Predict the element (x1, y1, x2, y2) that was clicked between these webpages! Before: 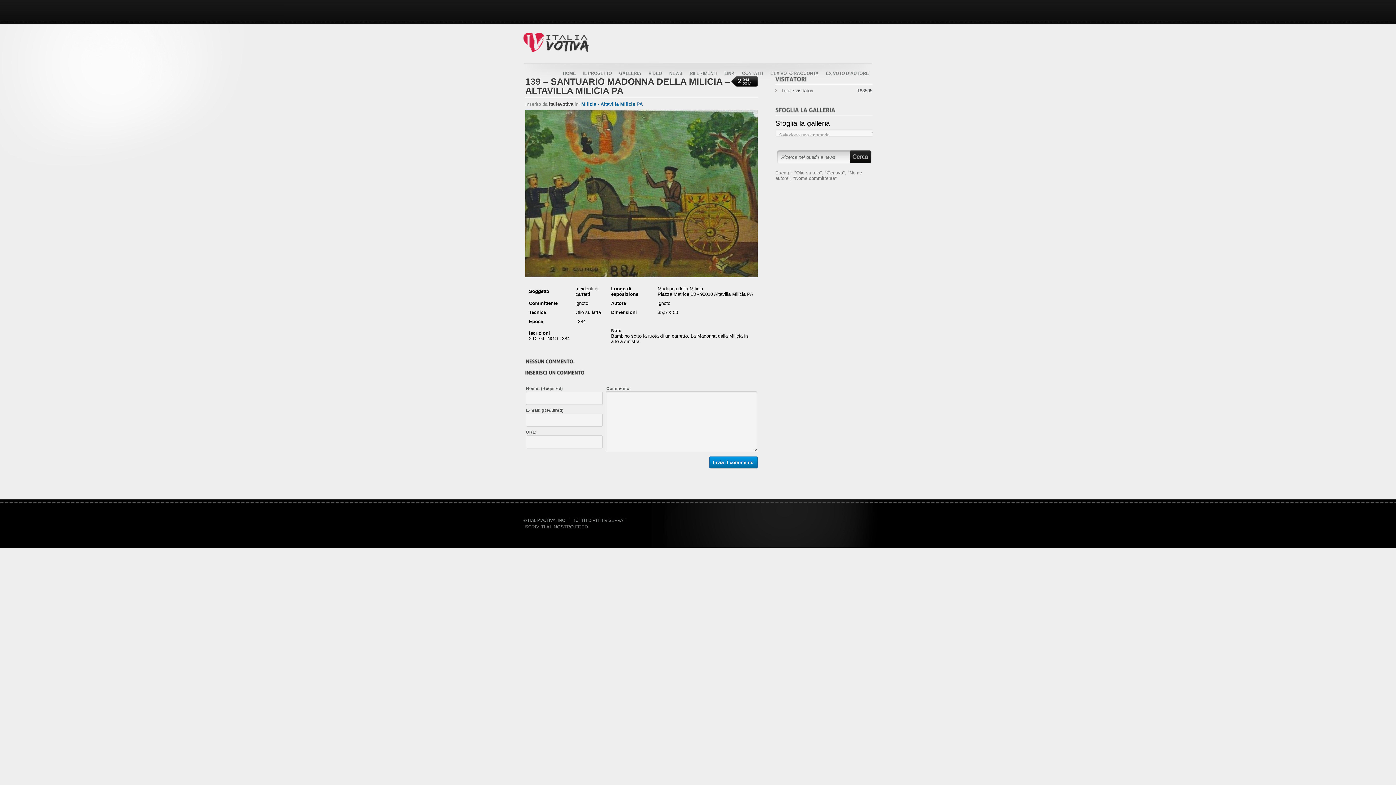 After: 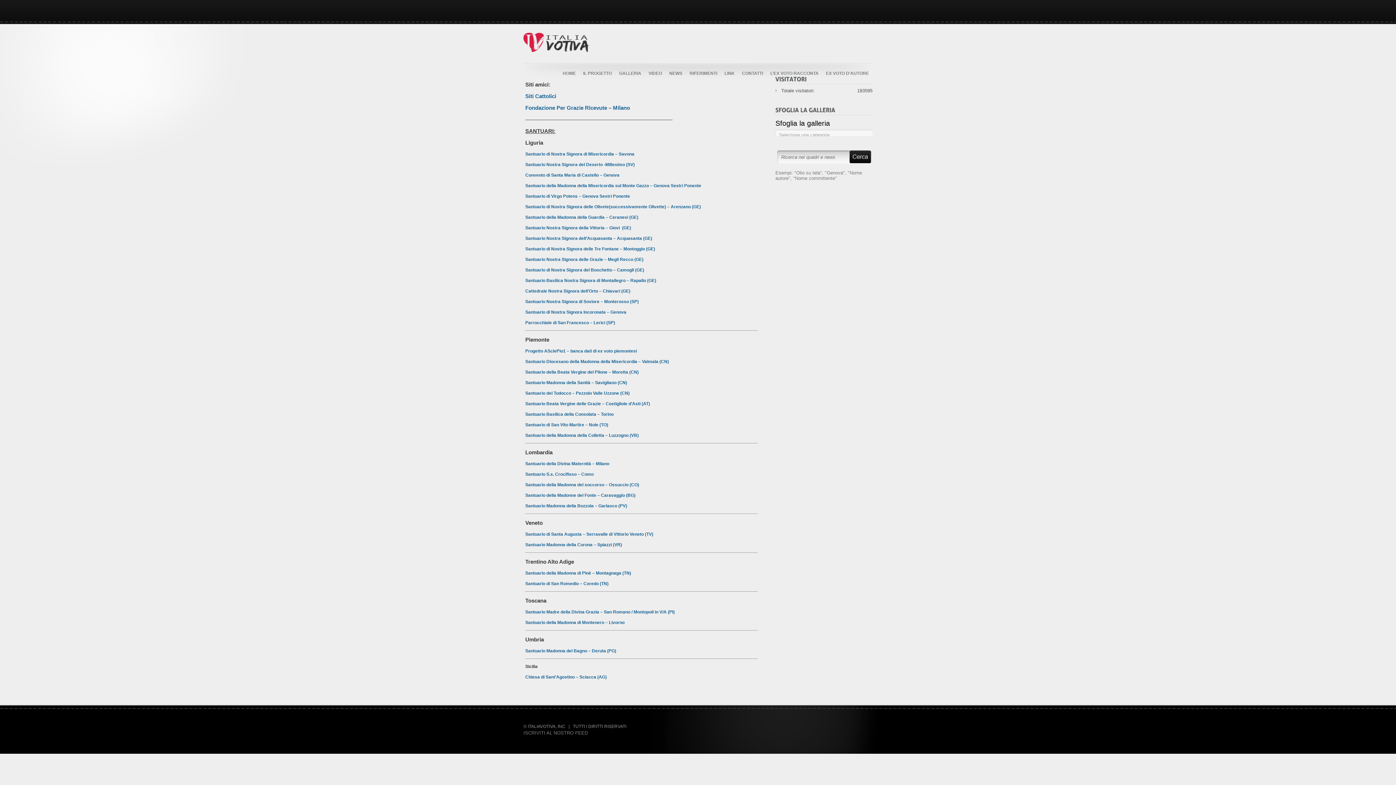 Action: label: LINK bbox: (724, 70, 734, 77)